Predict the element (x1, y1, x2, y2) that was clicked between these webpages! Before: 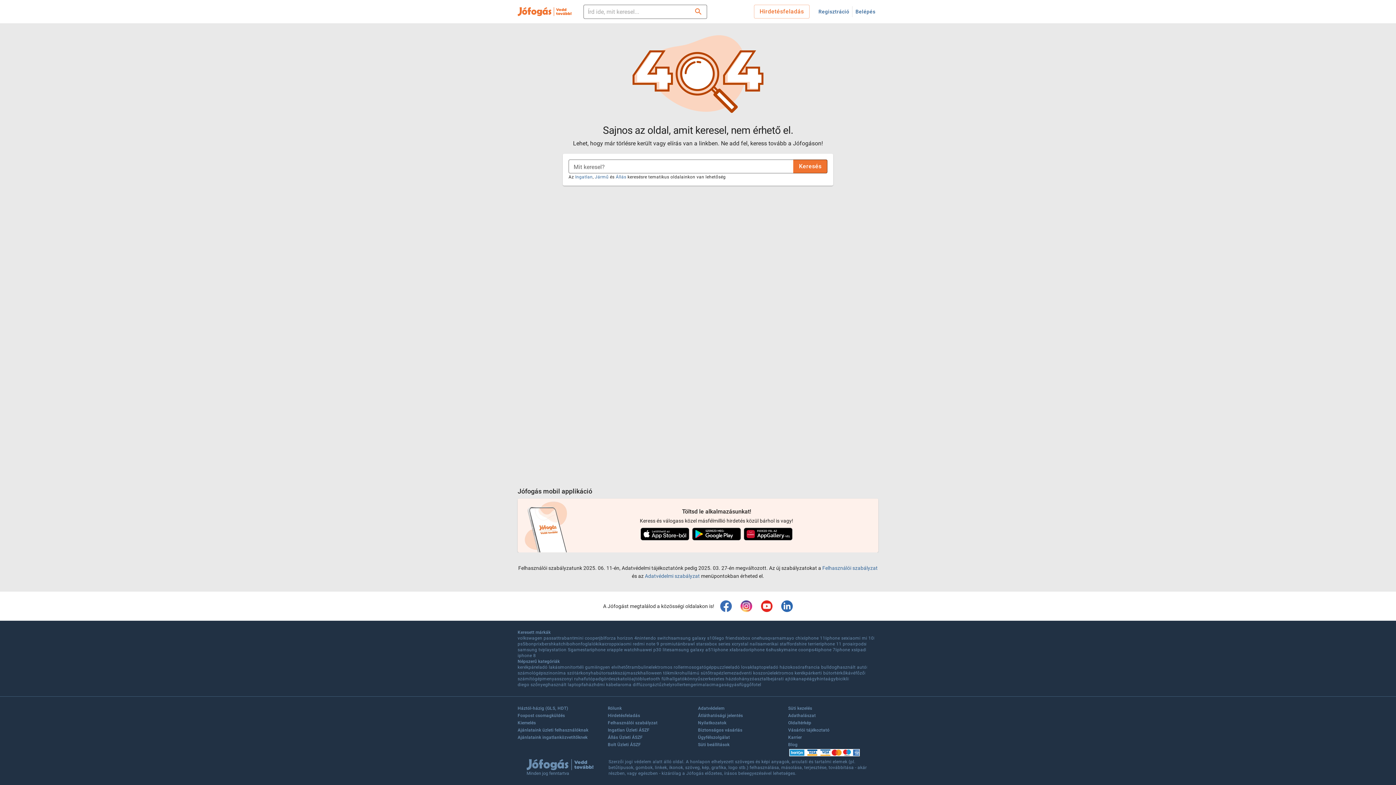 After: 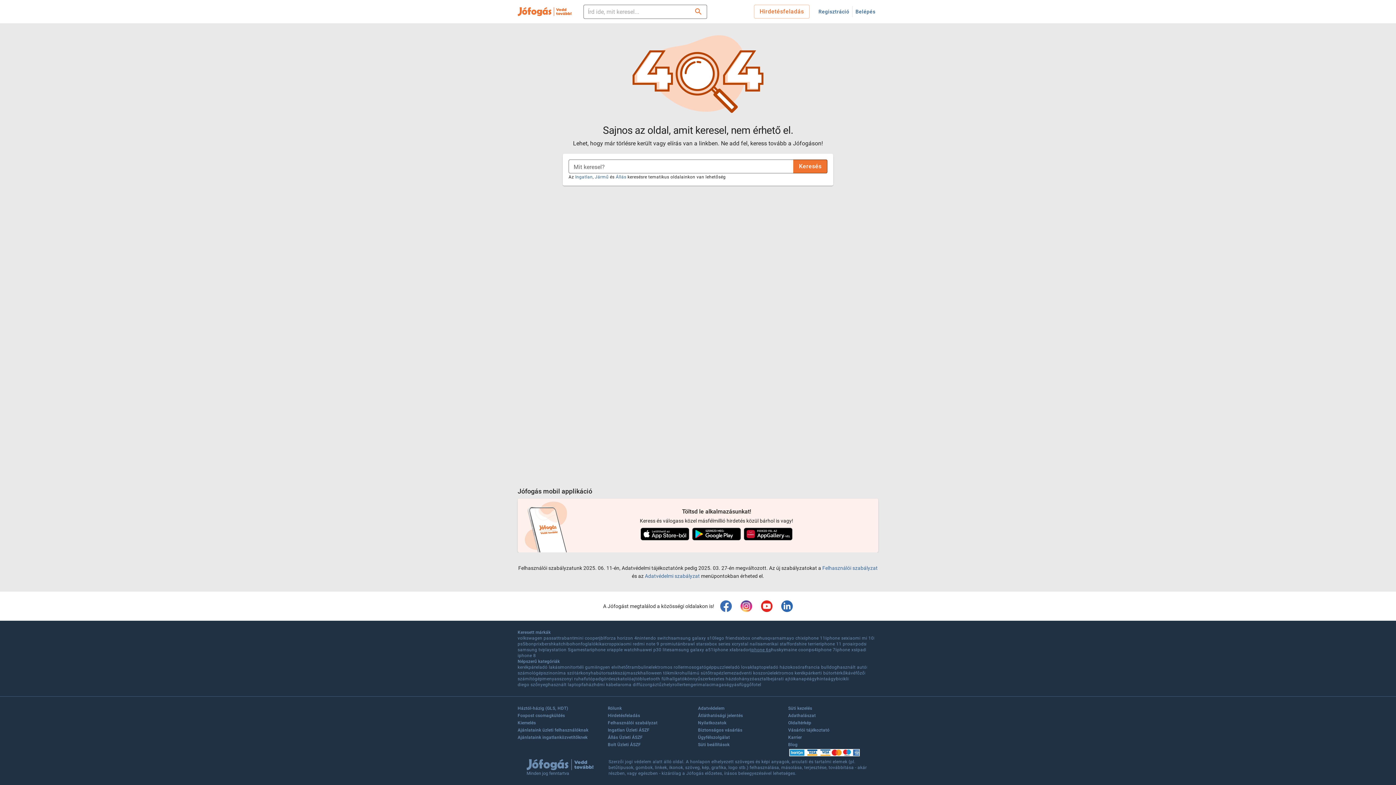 Action: label: iphone 6s bbox: (750, 647, 771, 653)